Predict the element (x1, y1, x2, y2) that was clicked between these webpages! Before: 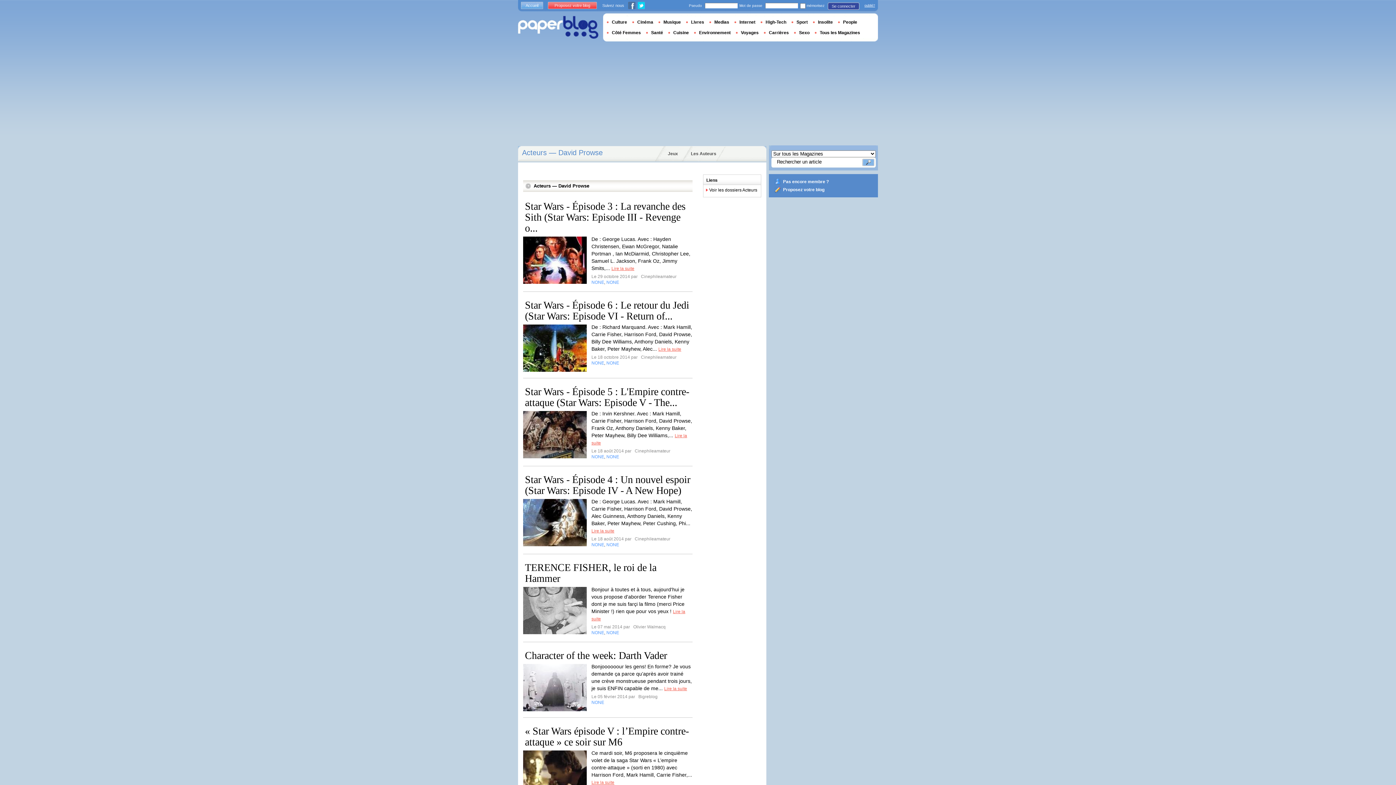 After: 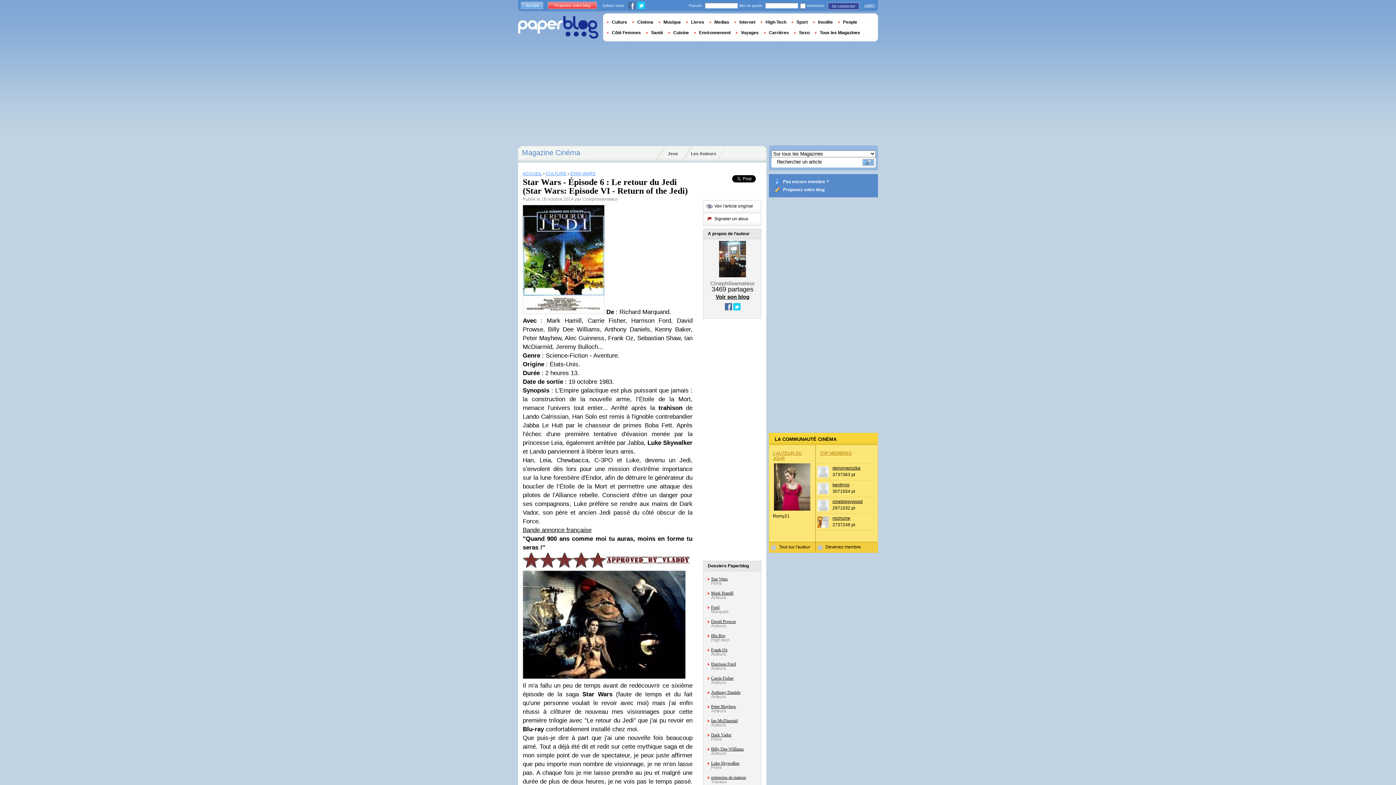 Action: label: Lire la suite bbox: (658, 346, 681, 352)